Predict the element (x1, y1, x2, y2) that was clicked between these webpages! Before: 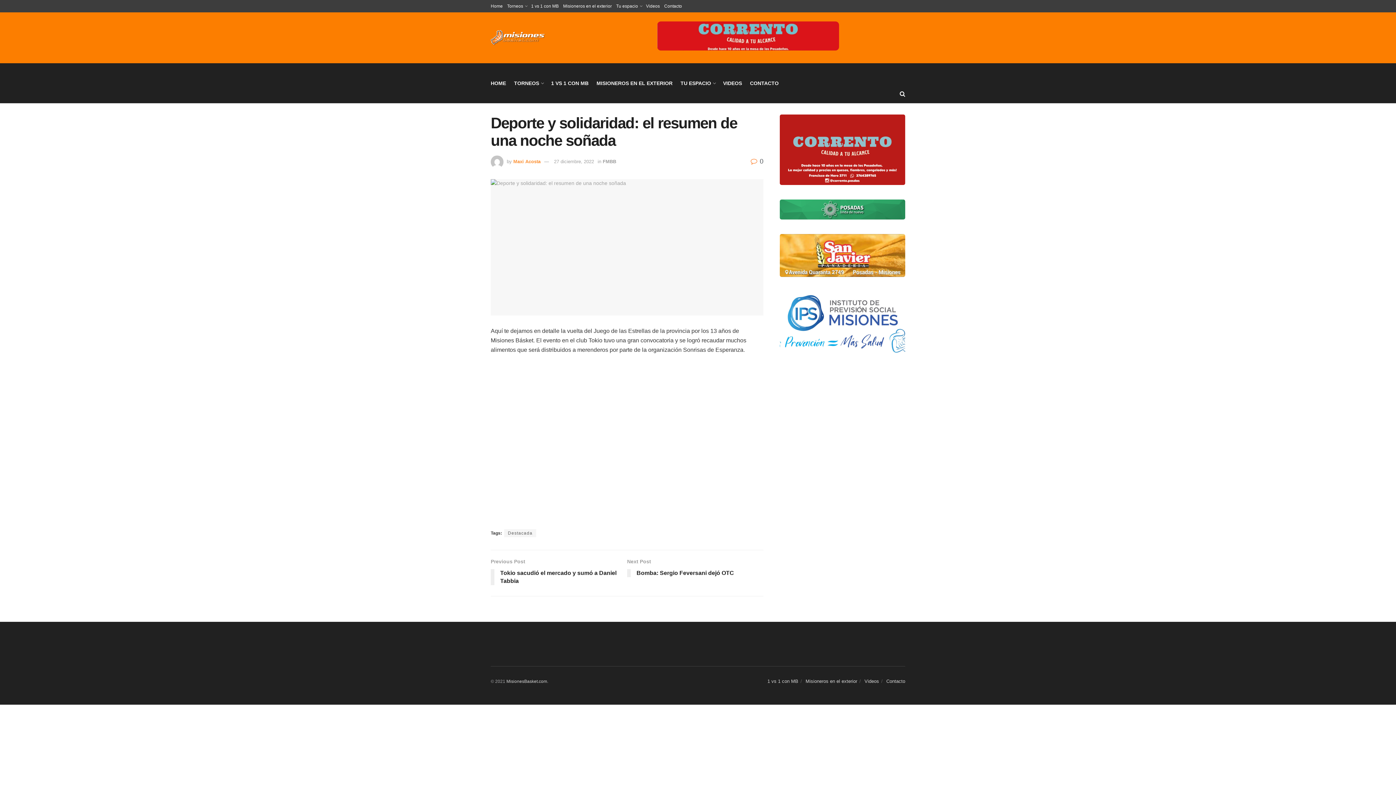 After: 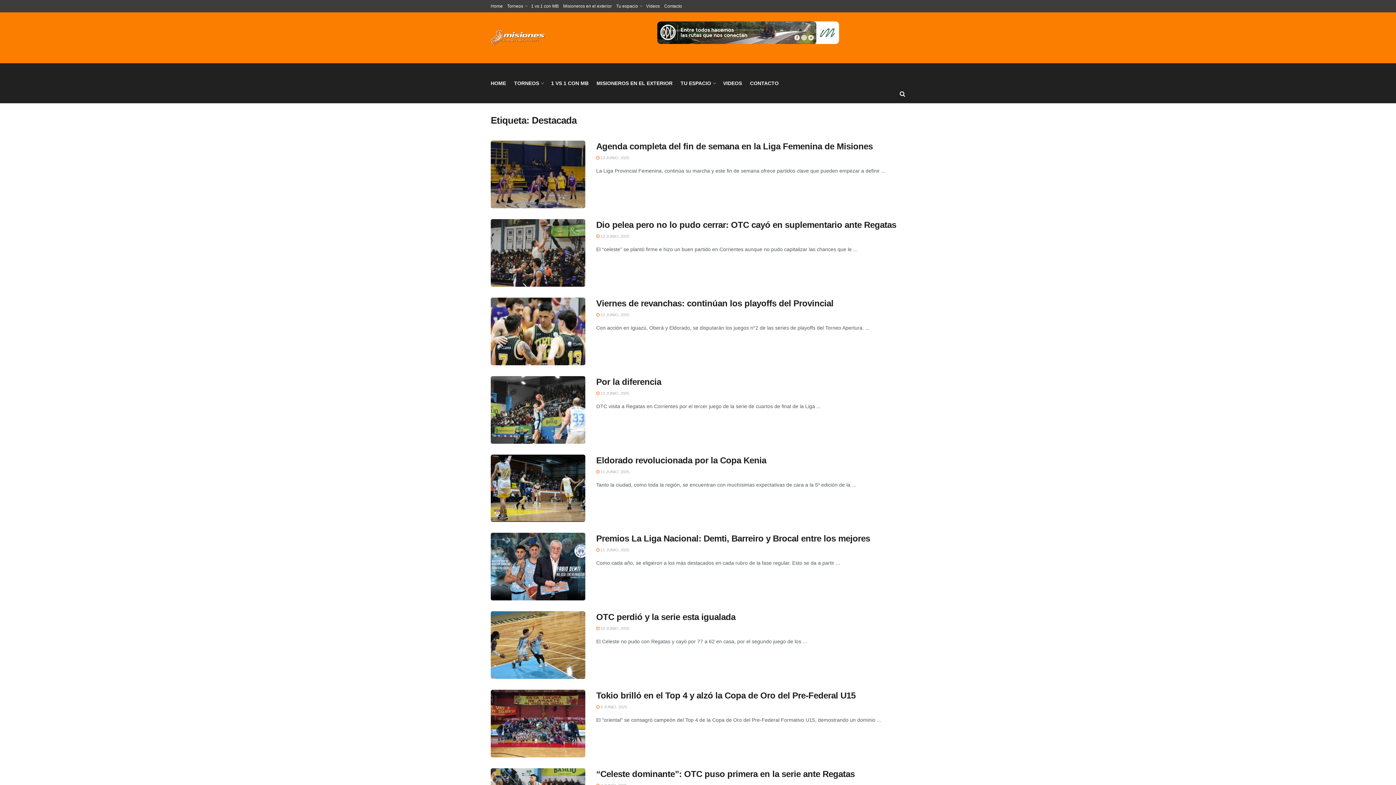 Action: label: Destacada bbox: (504, 529, 536, 537)